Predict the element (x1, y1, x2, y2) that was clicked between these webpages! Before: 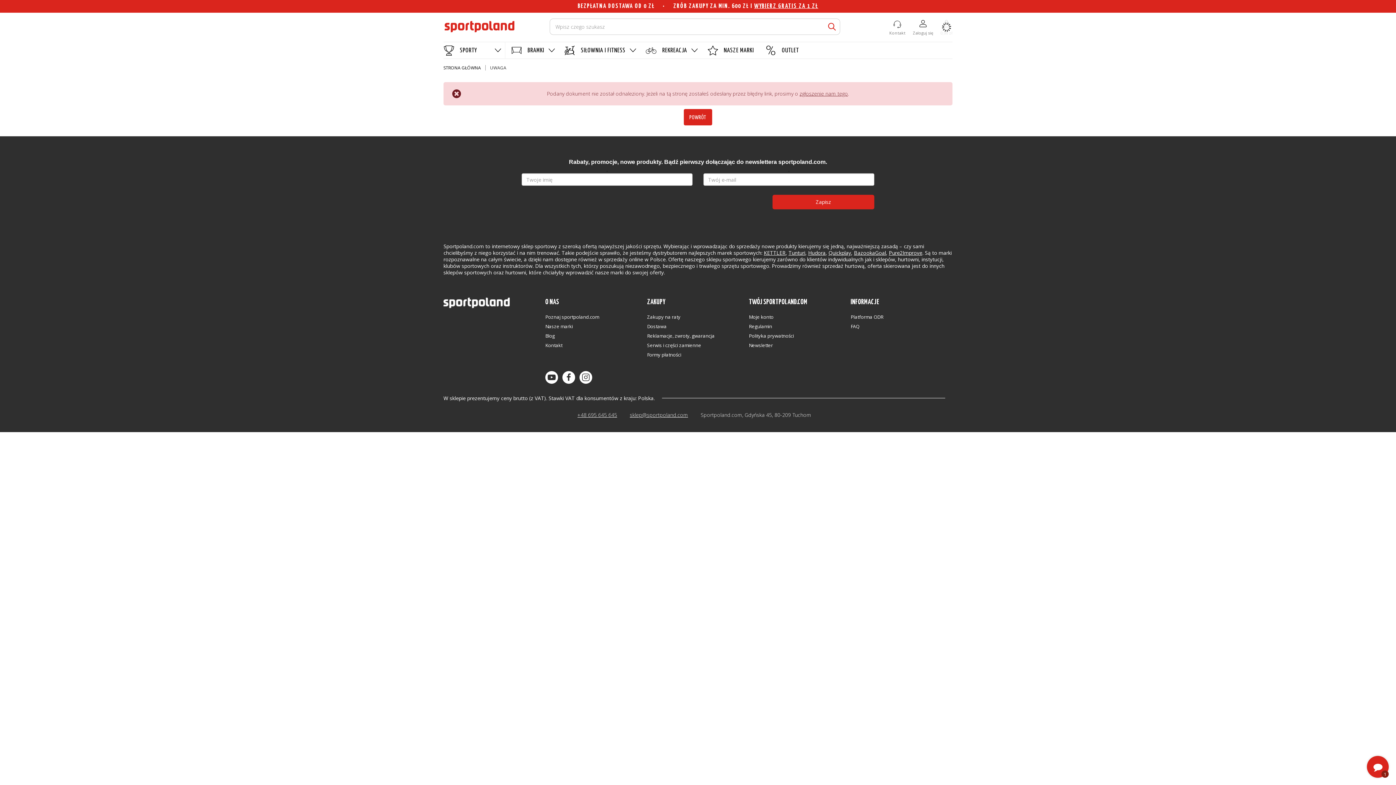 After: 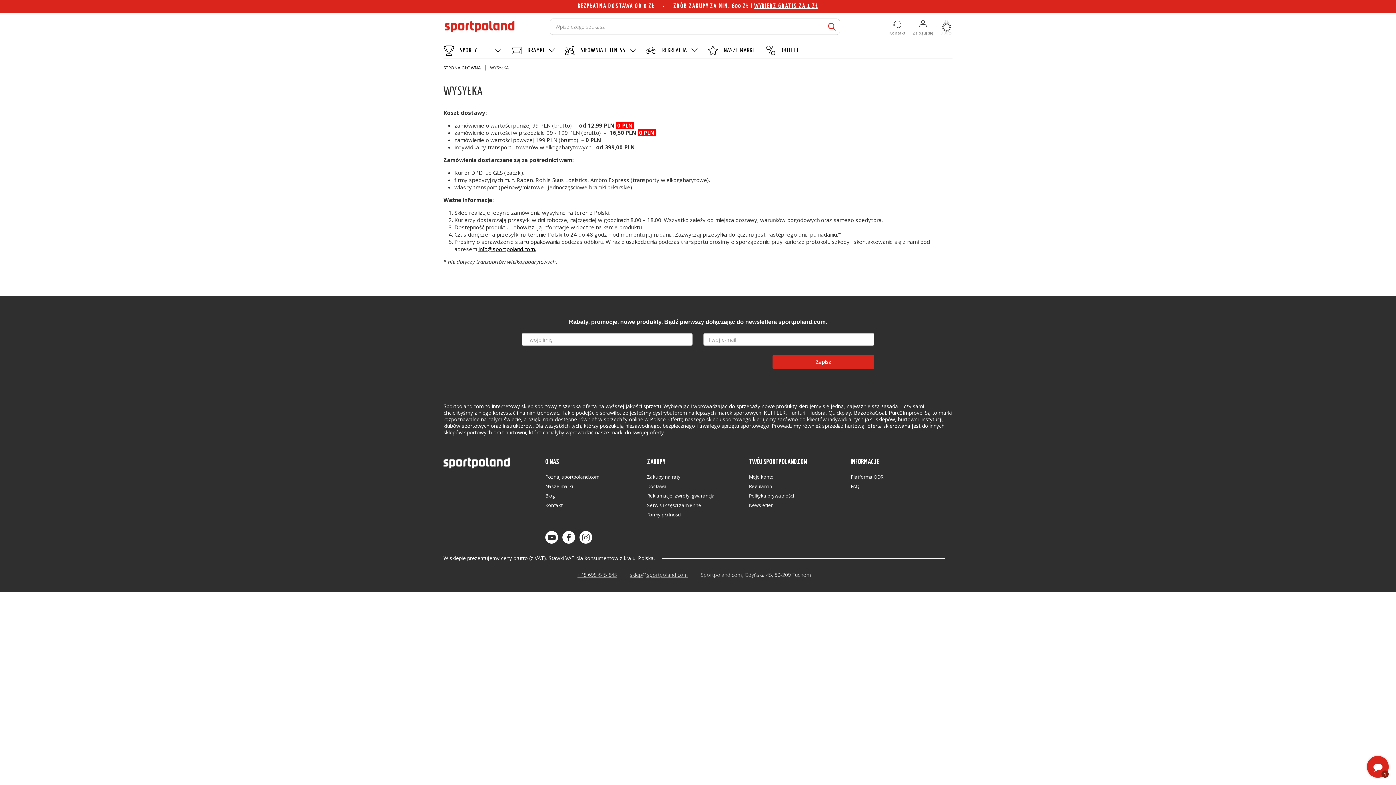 Action: label: Dostawa bbox: (647, 323, 734, 329)